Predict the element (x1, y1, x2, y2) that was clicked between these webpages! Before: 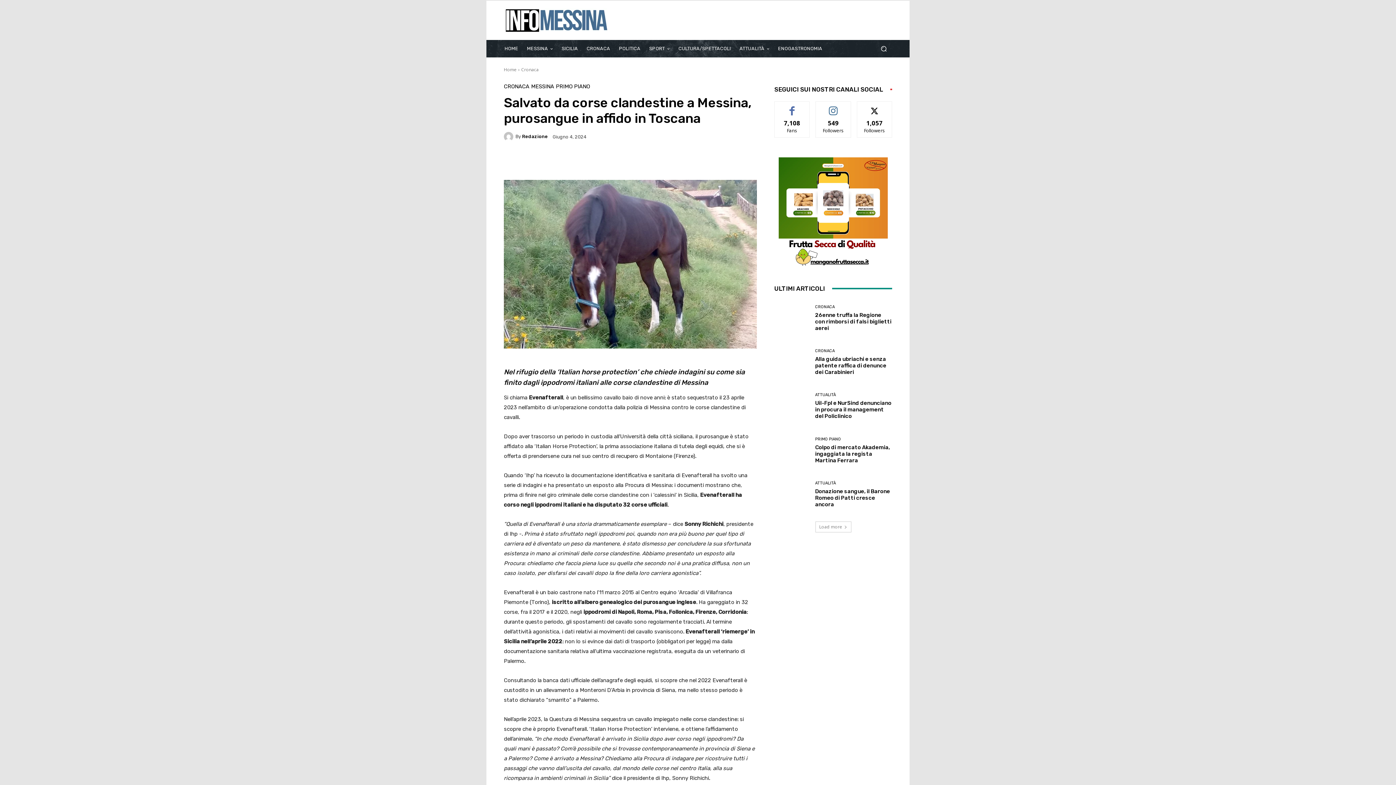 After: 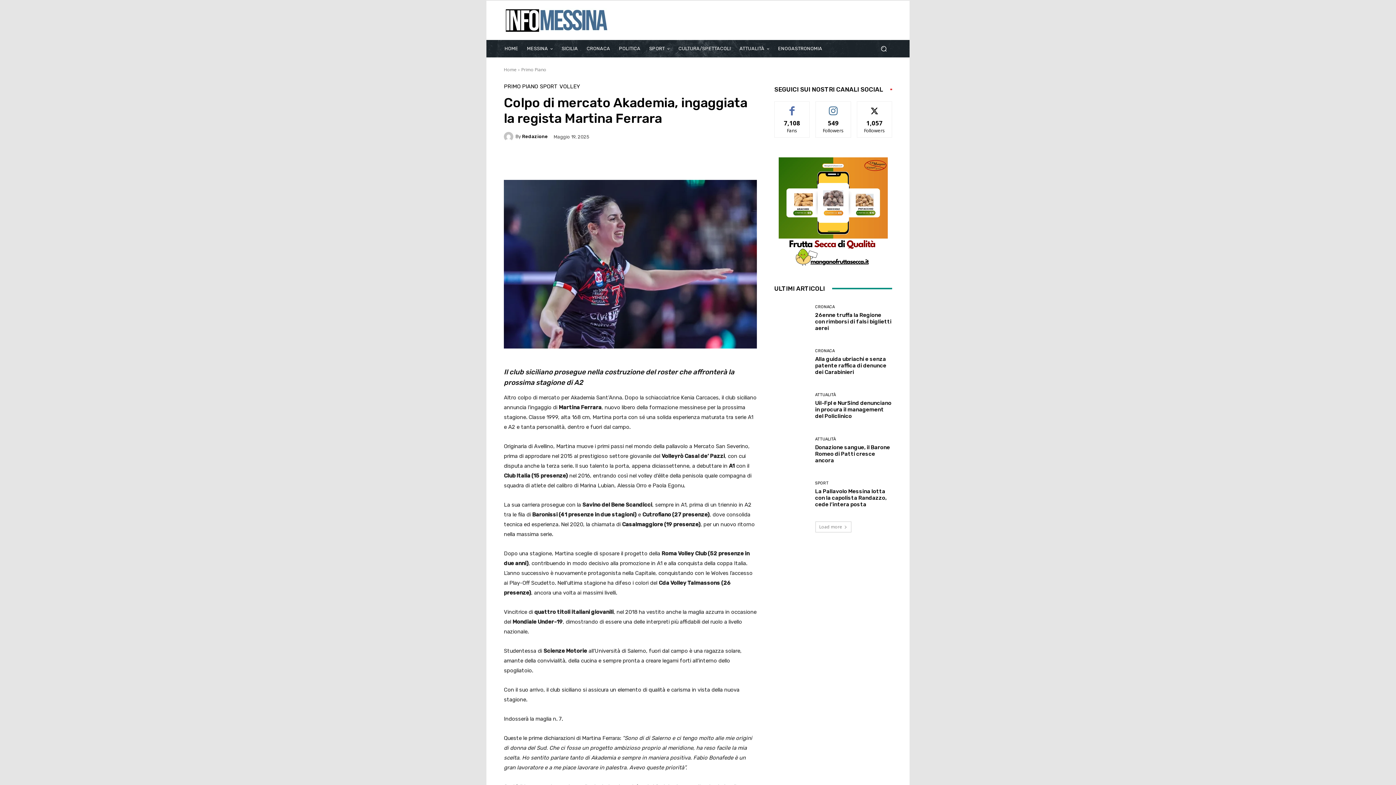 Action: bbox: (774, 432, 809, 468)